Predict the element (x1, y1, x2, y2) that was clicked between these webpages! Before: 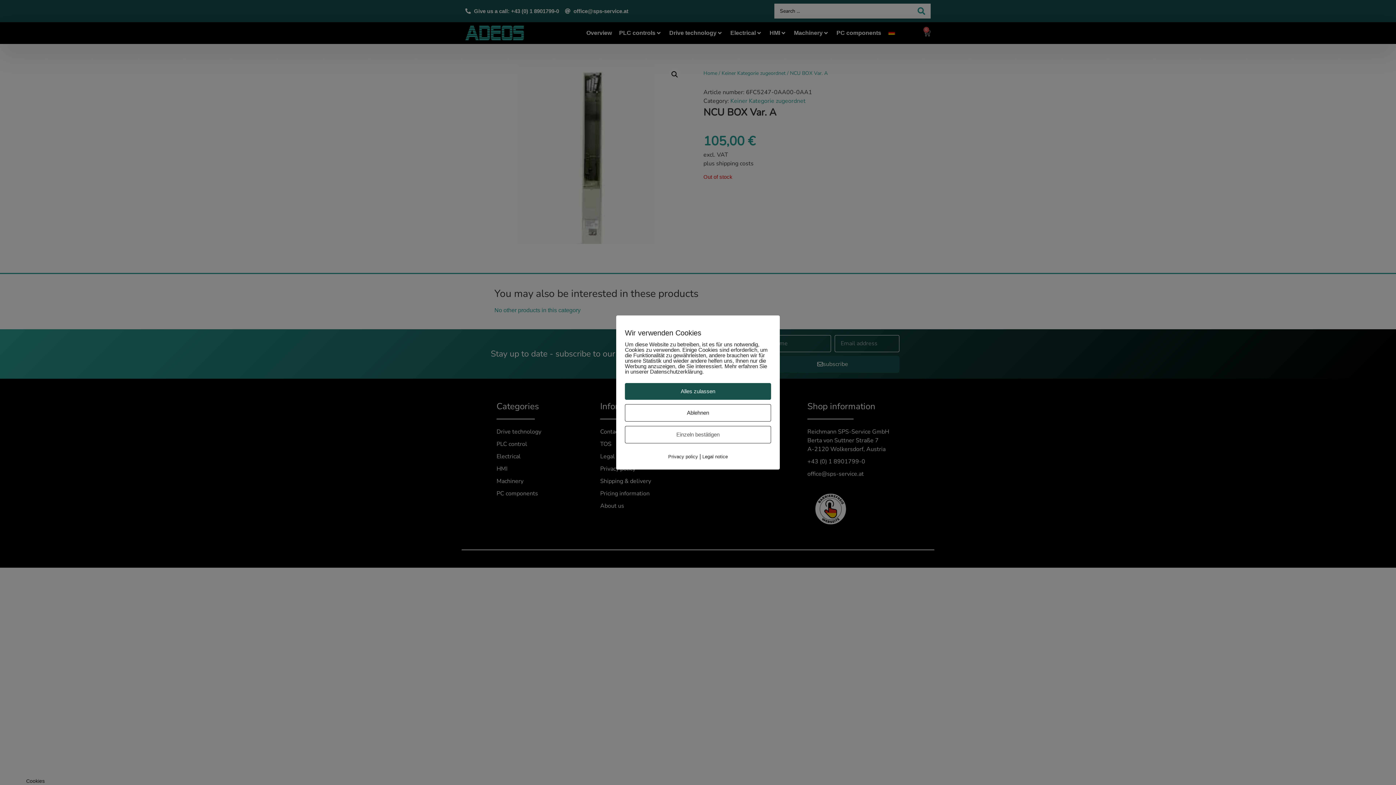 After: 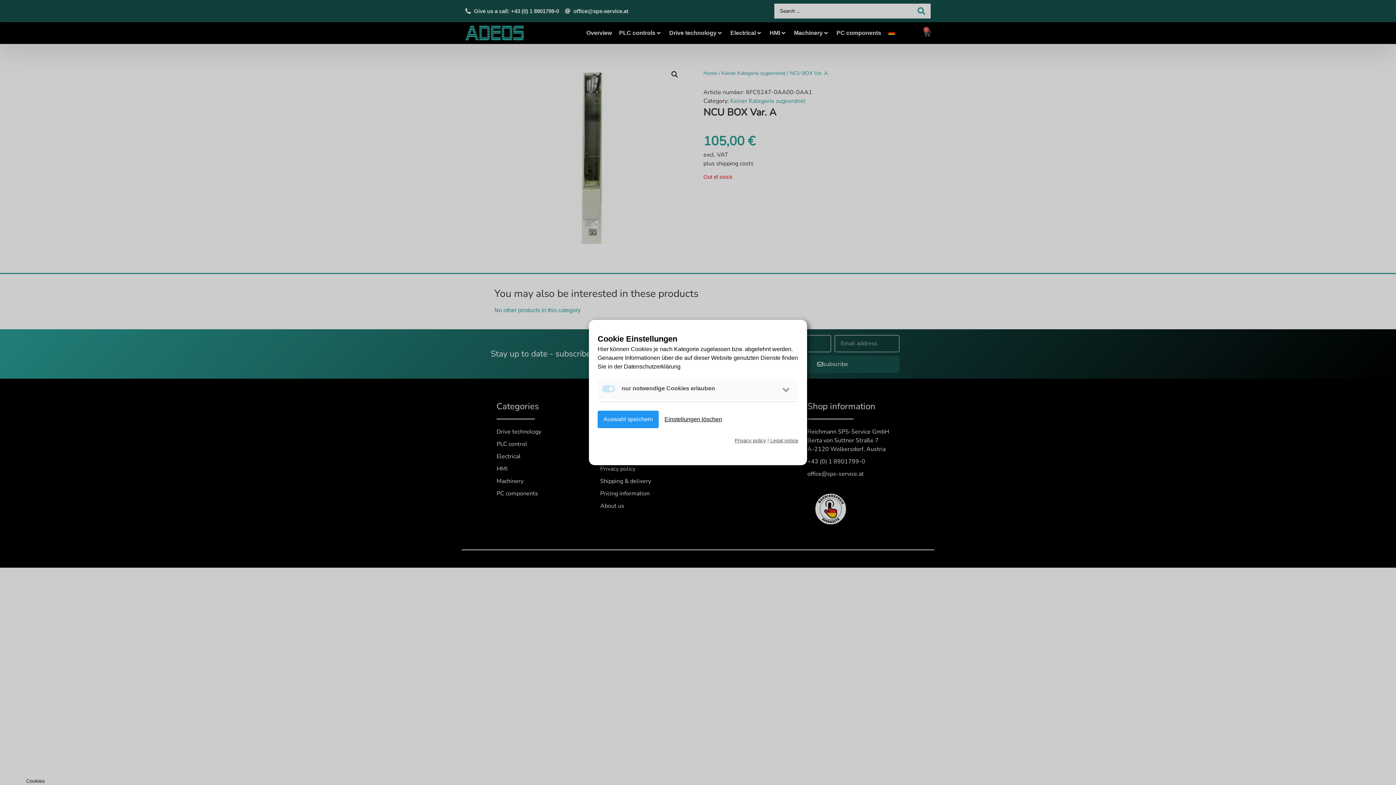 Action: label: Einzeln bestätigen bbox: (625, 426, 771, 443)